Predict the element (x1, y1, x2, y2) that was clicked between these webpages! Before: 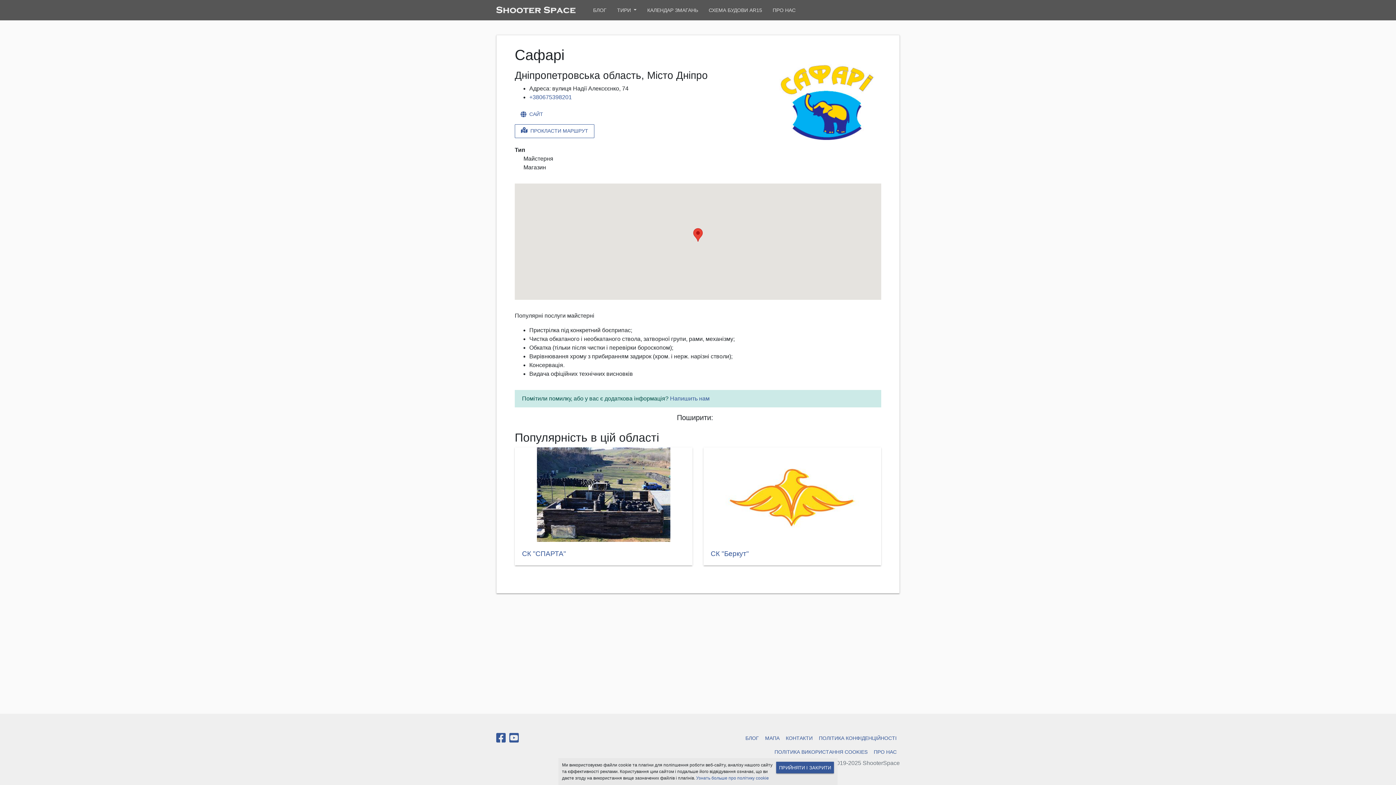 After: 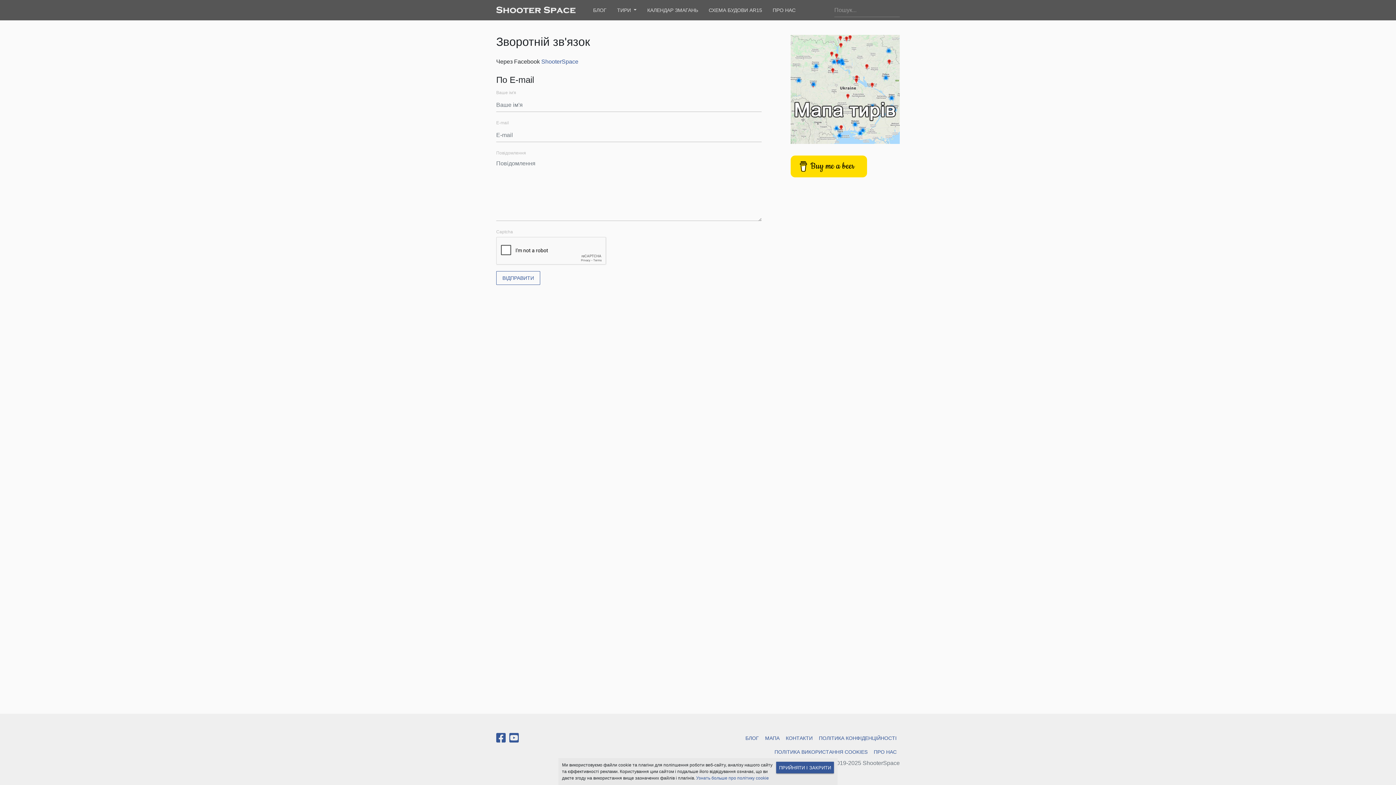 Action: bbox: (670, 395, 709, 401) label: Напишить нам